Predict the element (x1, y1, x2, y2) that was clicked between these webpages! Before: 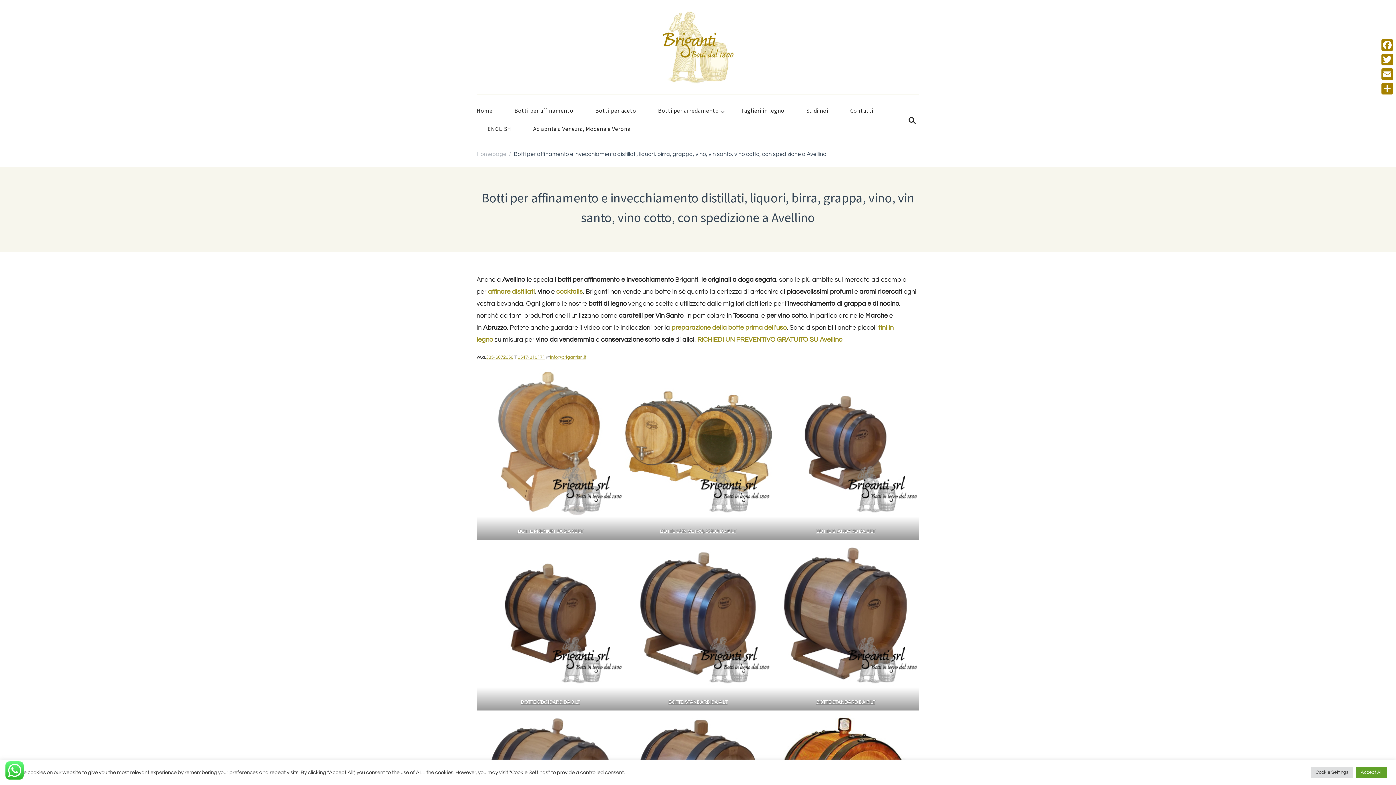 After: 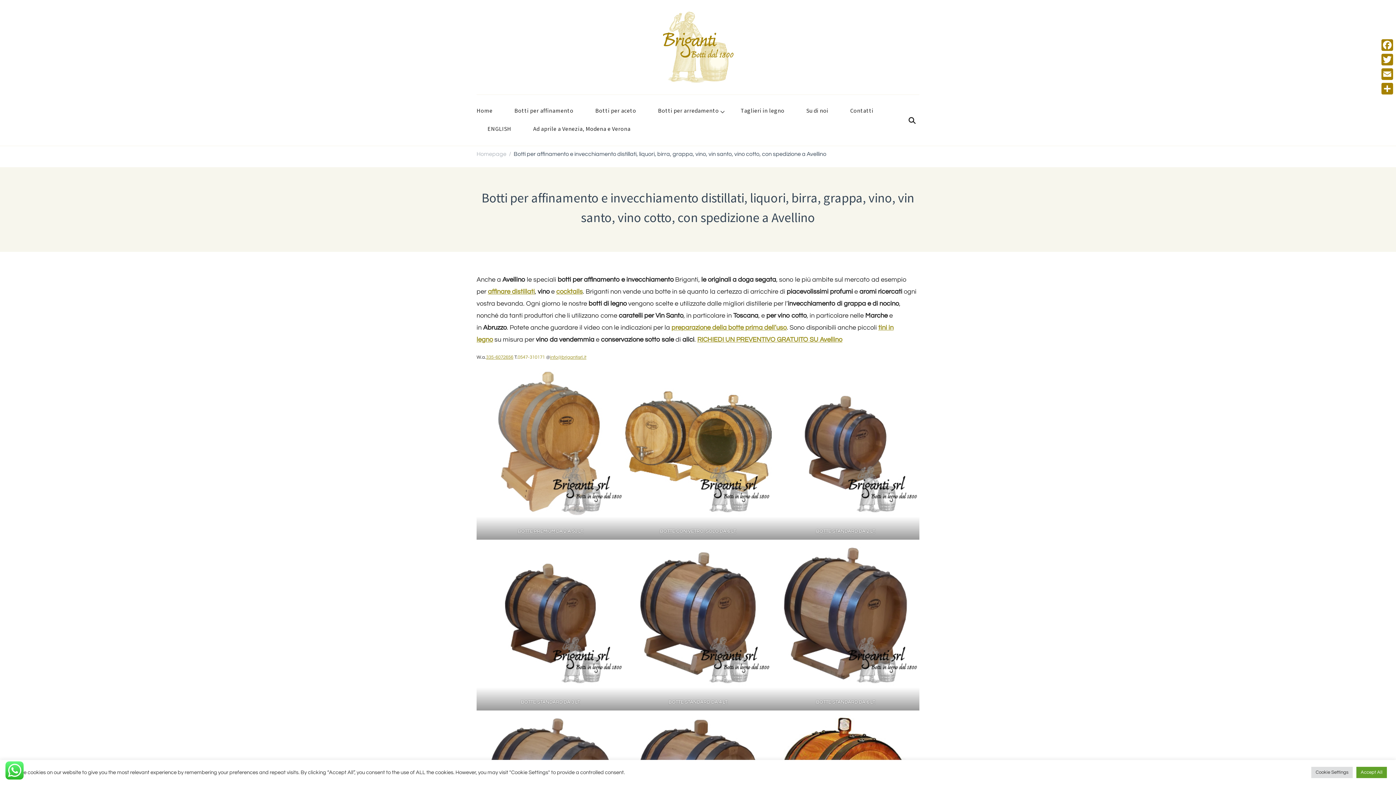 Action: bbox: (517, 354, 545, 360) label: 0547-310171